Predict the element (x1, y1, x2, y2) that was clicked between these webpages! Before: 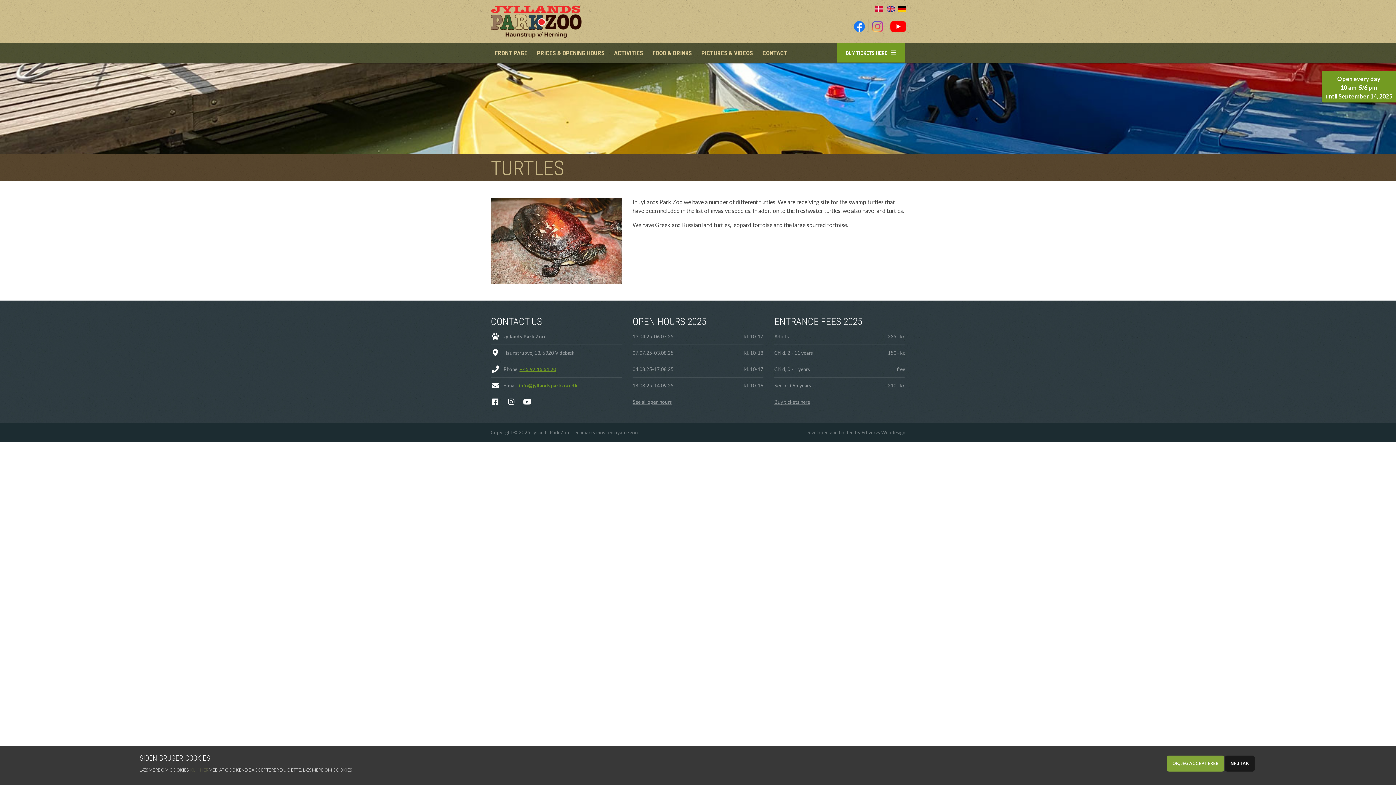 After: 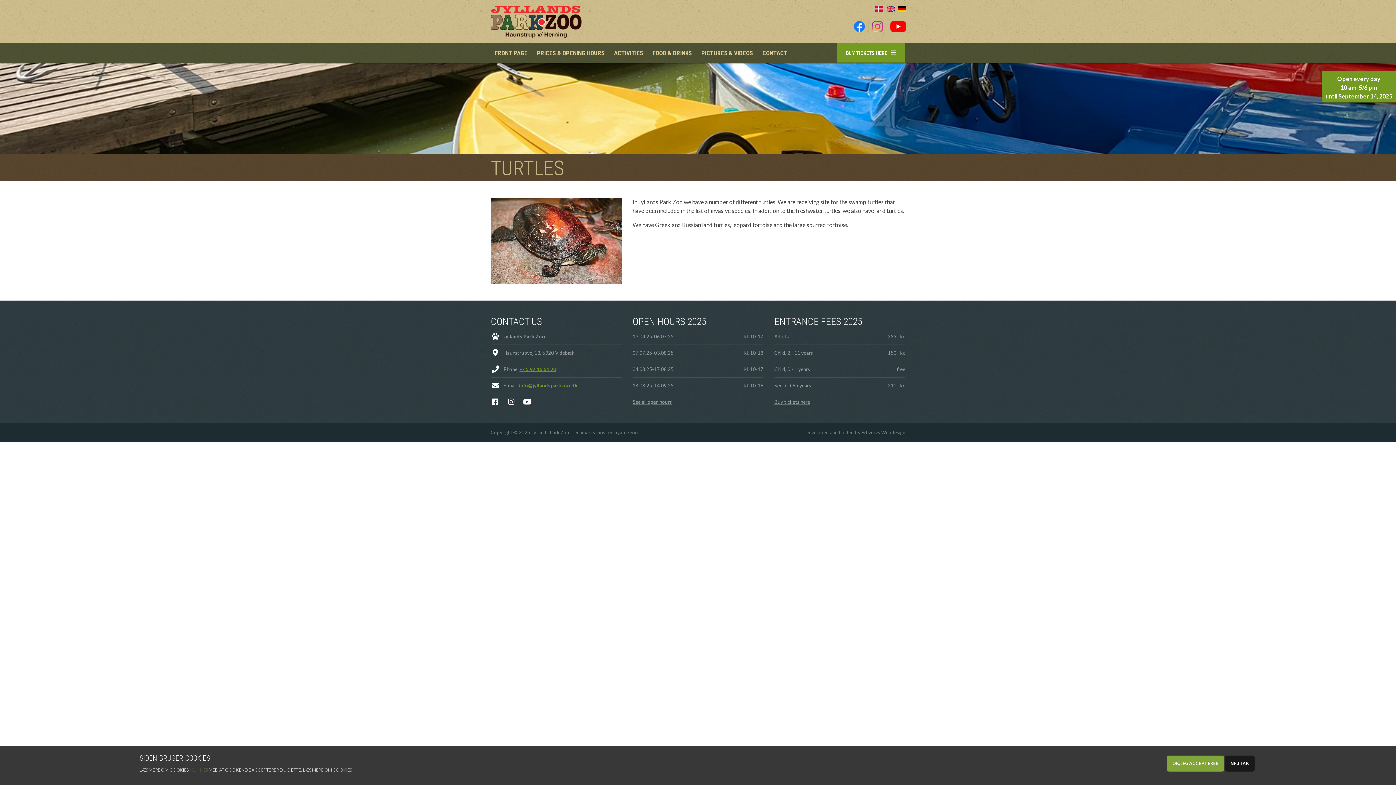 Action: bbox: (886, 4, 894, 11)